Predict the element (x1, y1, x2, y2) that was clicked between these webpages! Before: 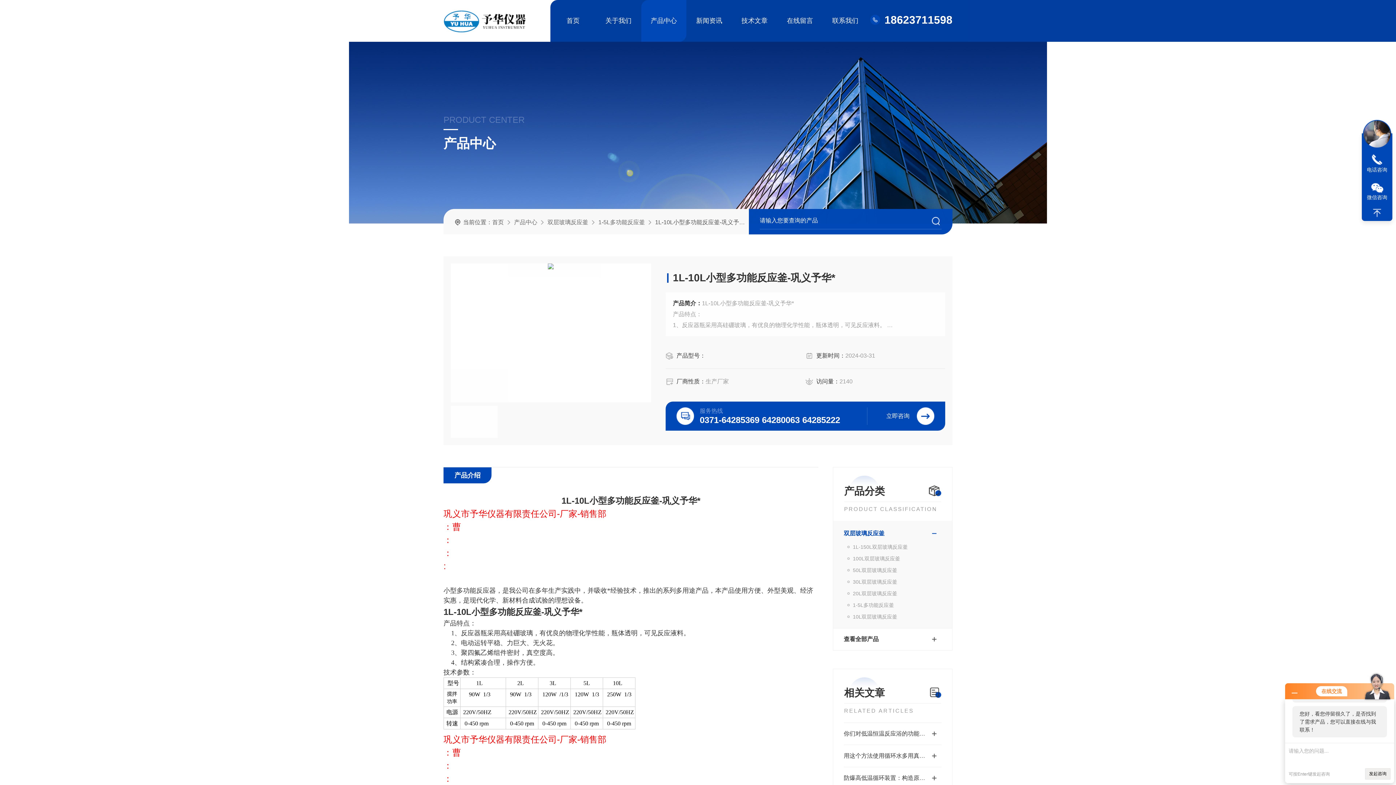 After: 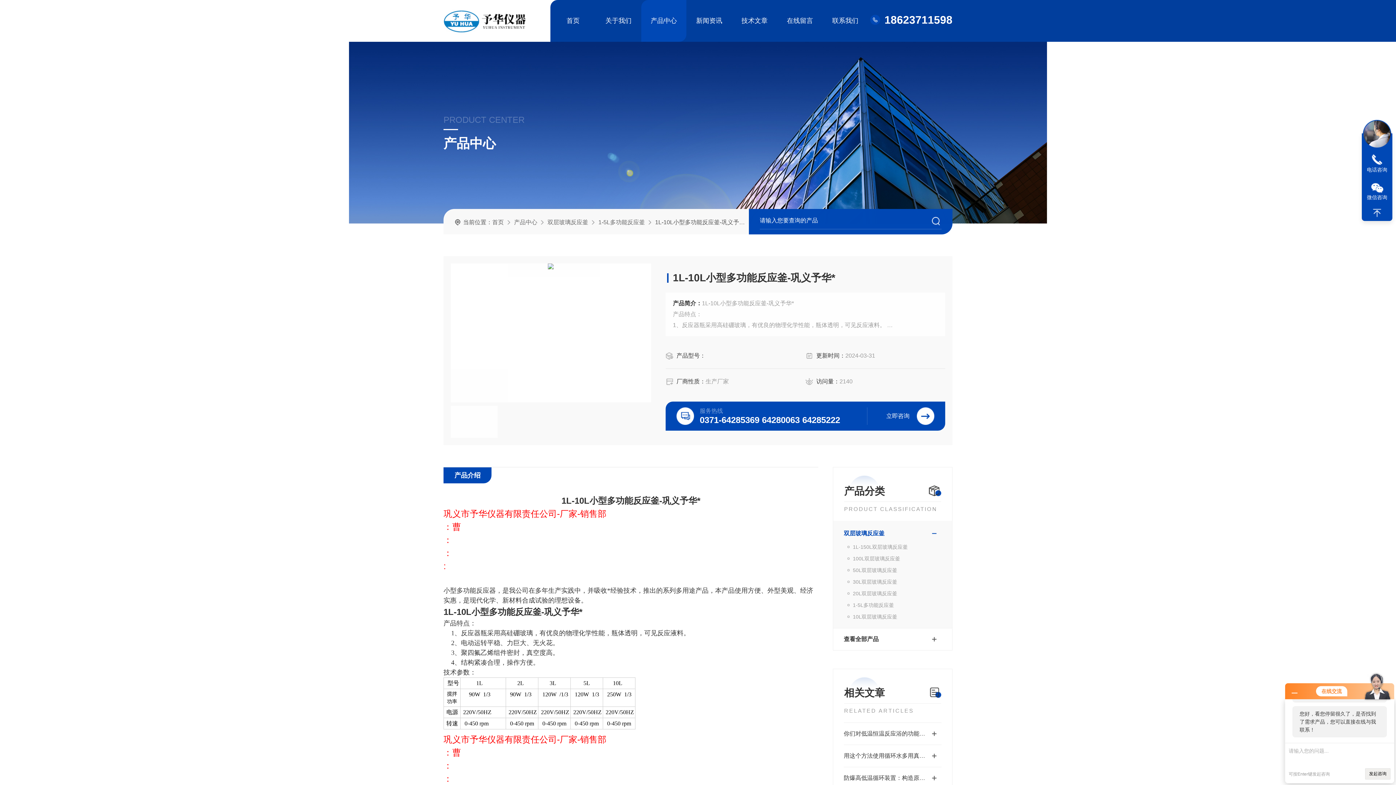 Action: bbox: (1362, 119, 1392, 148)